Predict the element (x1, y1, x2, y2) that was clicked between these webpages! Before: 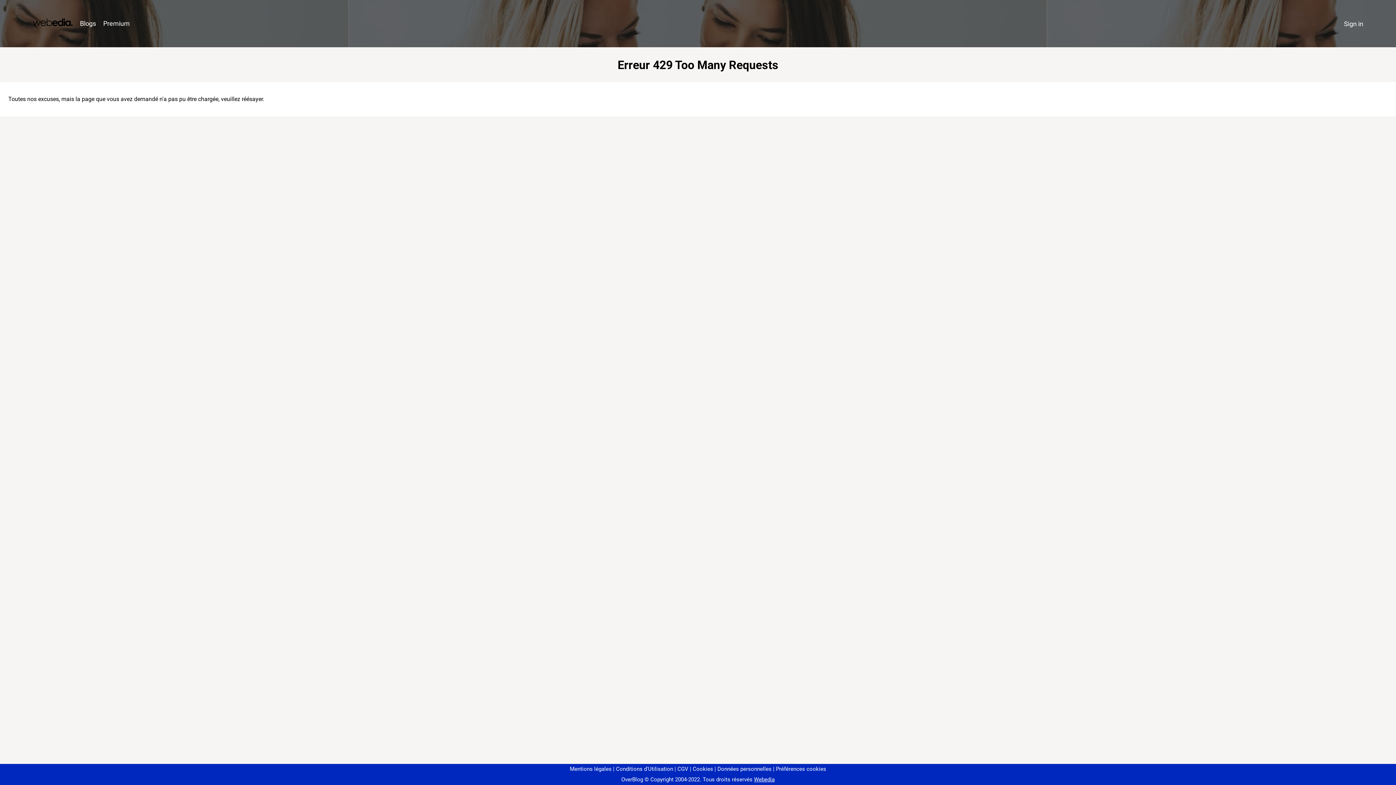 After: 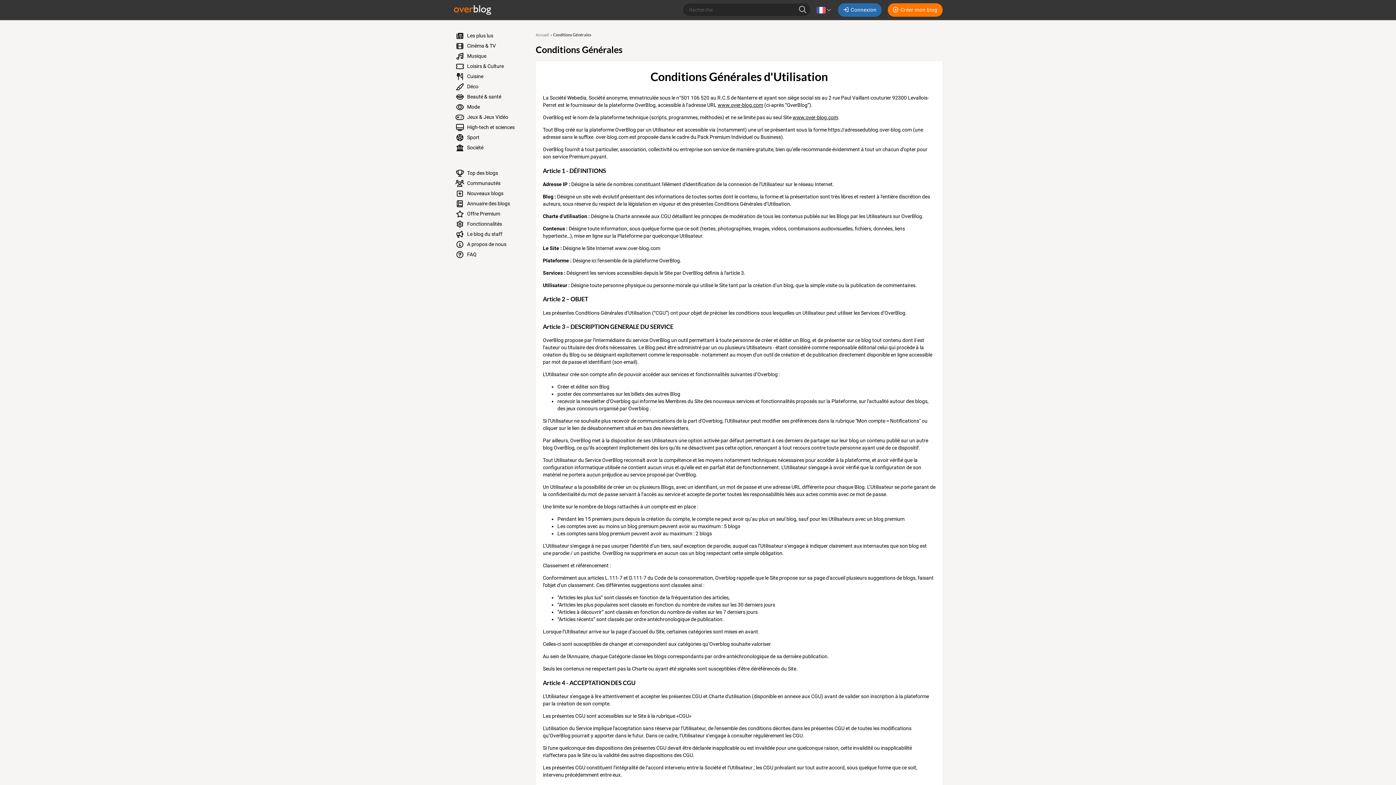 Action: label: Conditions d'Utilisation bbox: (613, 766, 673, 772)